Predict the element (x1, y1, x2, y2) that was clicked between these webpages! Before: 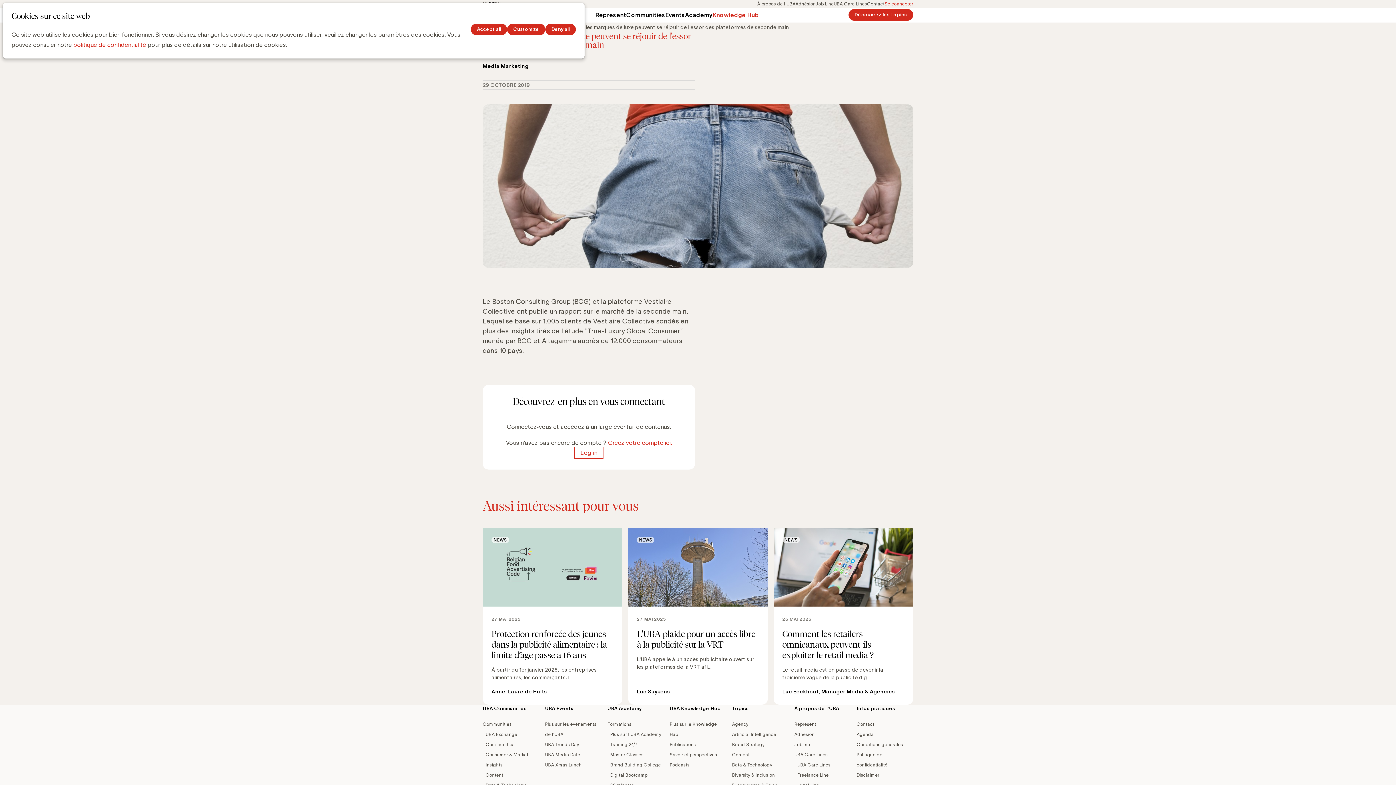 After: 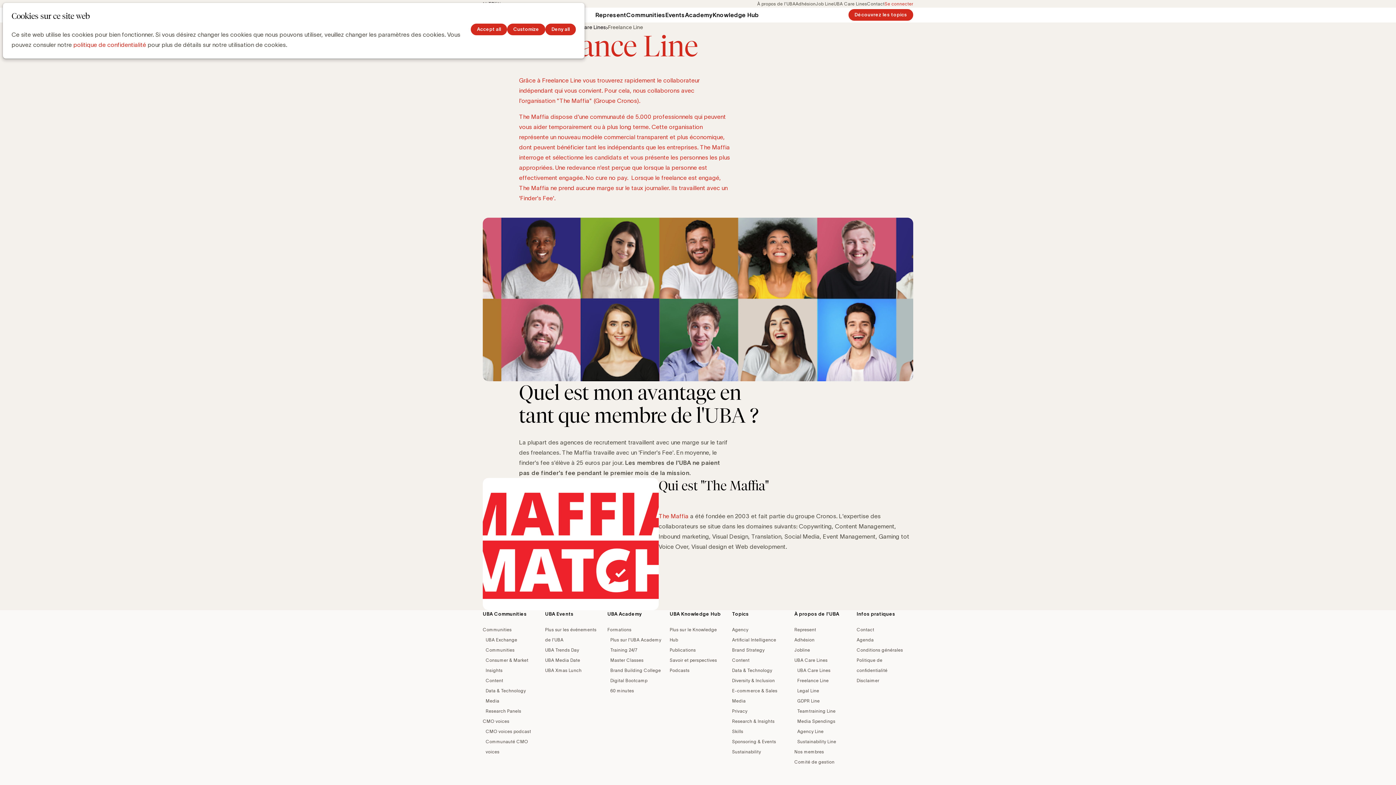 Action: label: Freelance Line bbox: (797, 772, 828, 777)